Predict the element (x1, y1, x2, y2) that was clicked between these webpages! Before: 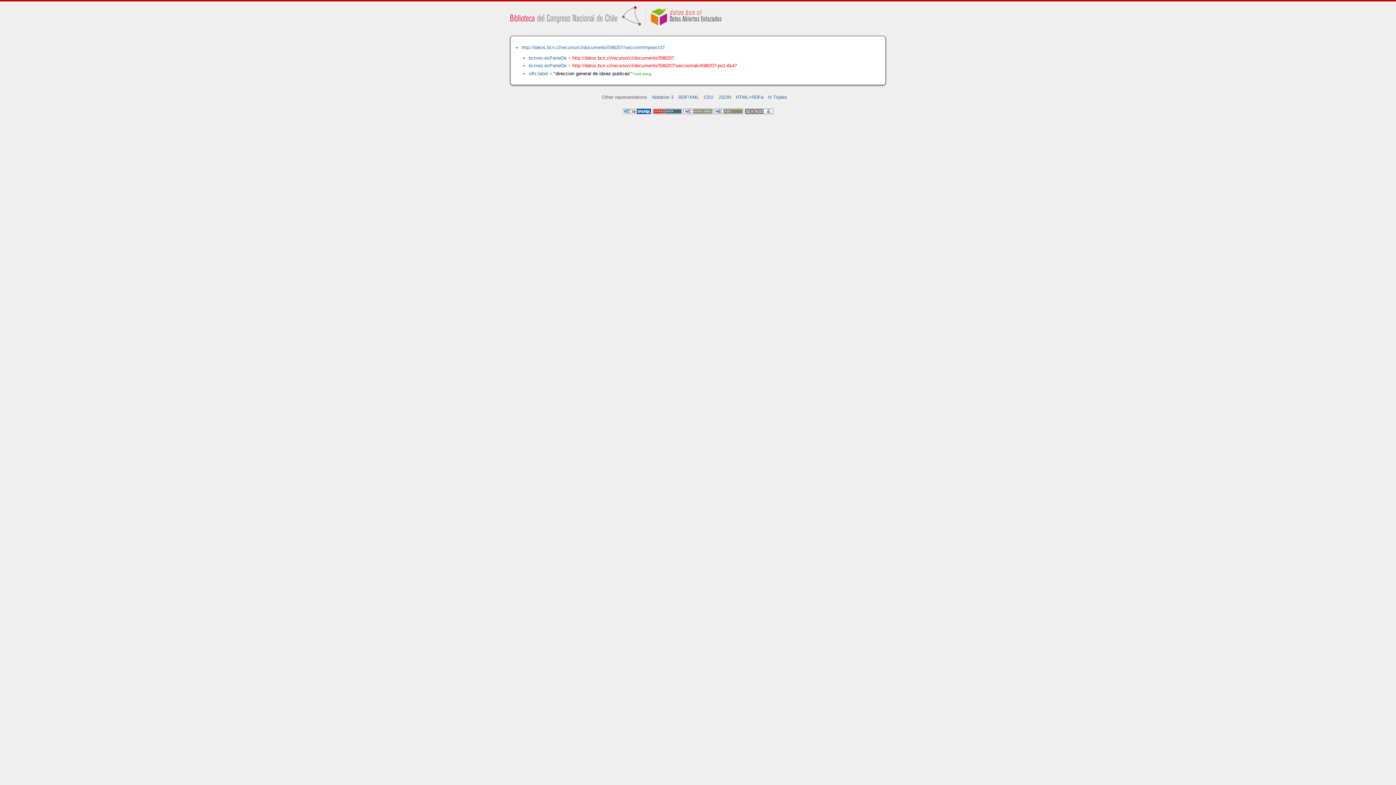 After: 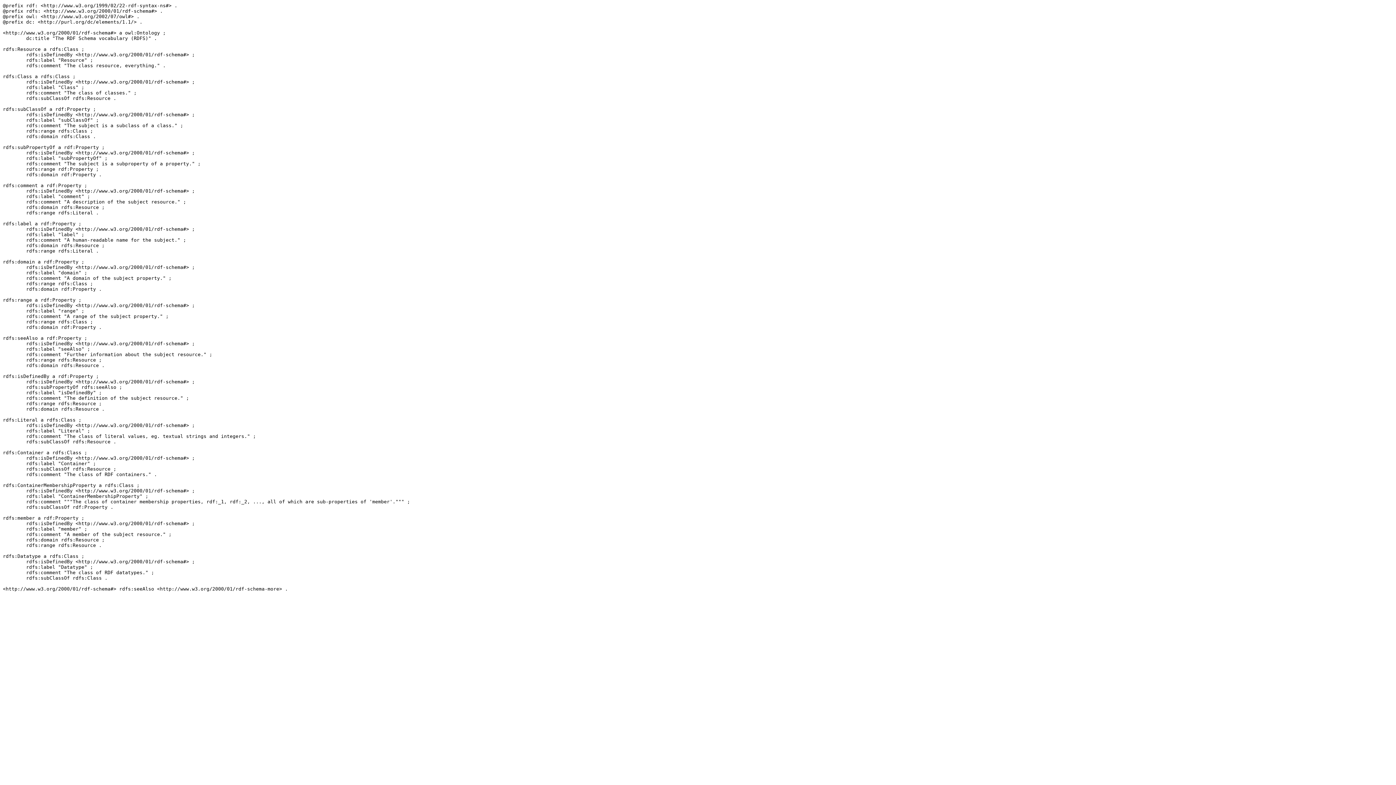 Action: bbox: (528, 70, 548, 76) label: rdfs:label